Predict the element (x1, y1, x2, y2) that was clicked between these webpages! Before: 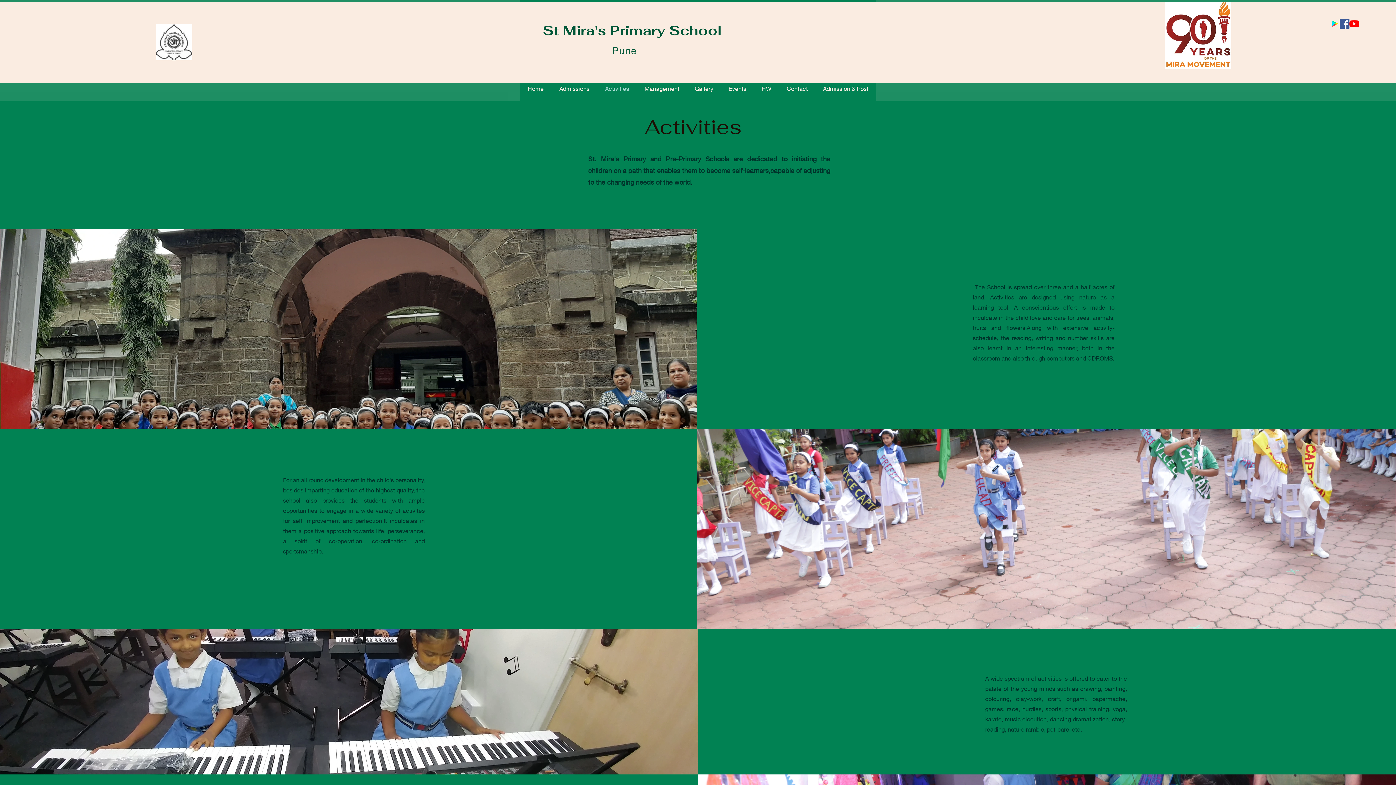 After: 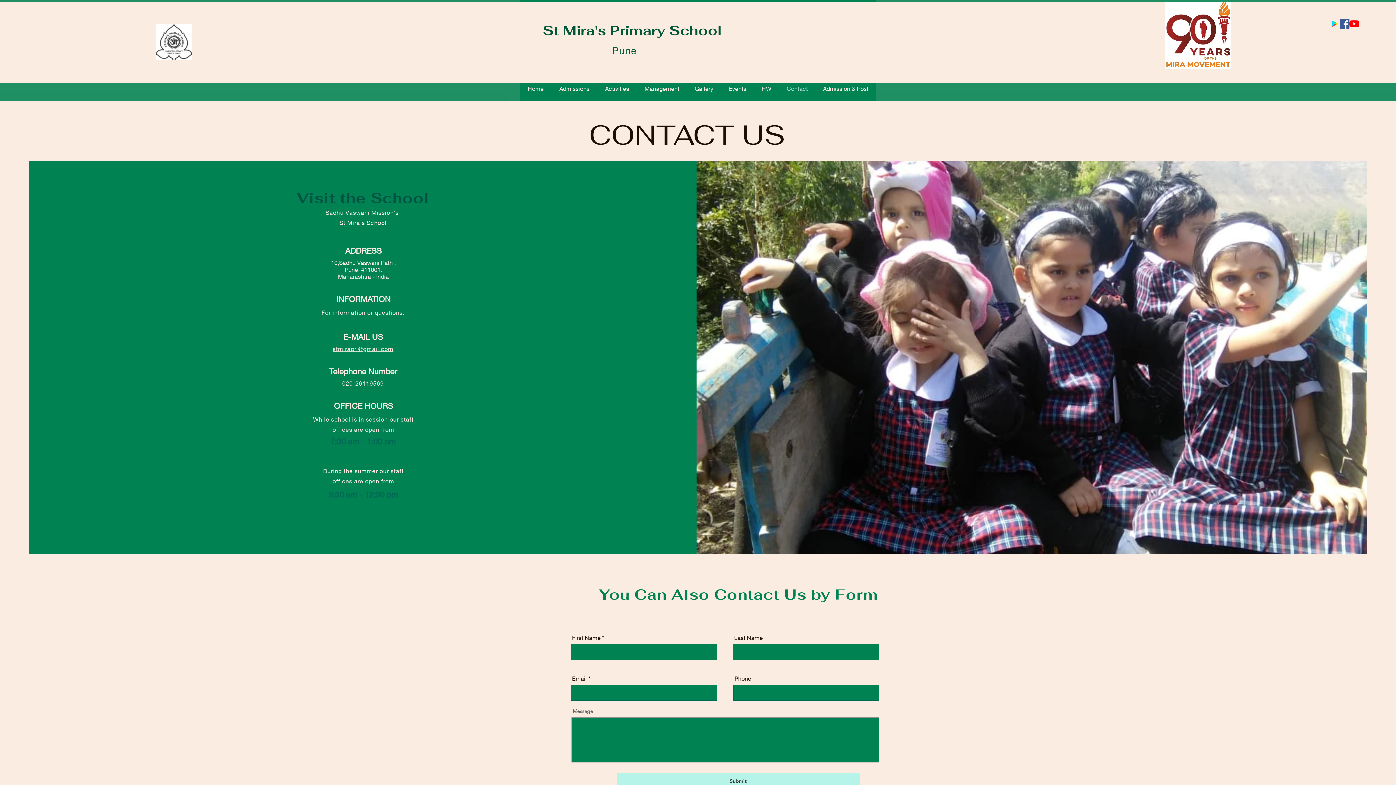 Action: label: Contact bbox: (779, 79, 815, 97)